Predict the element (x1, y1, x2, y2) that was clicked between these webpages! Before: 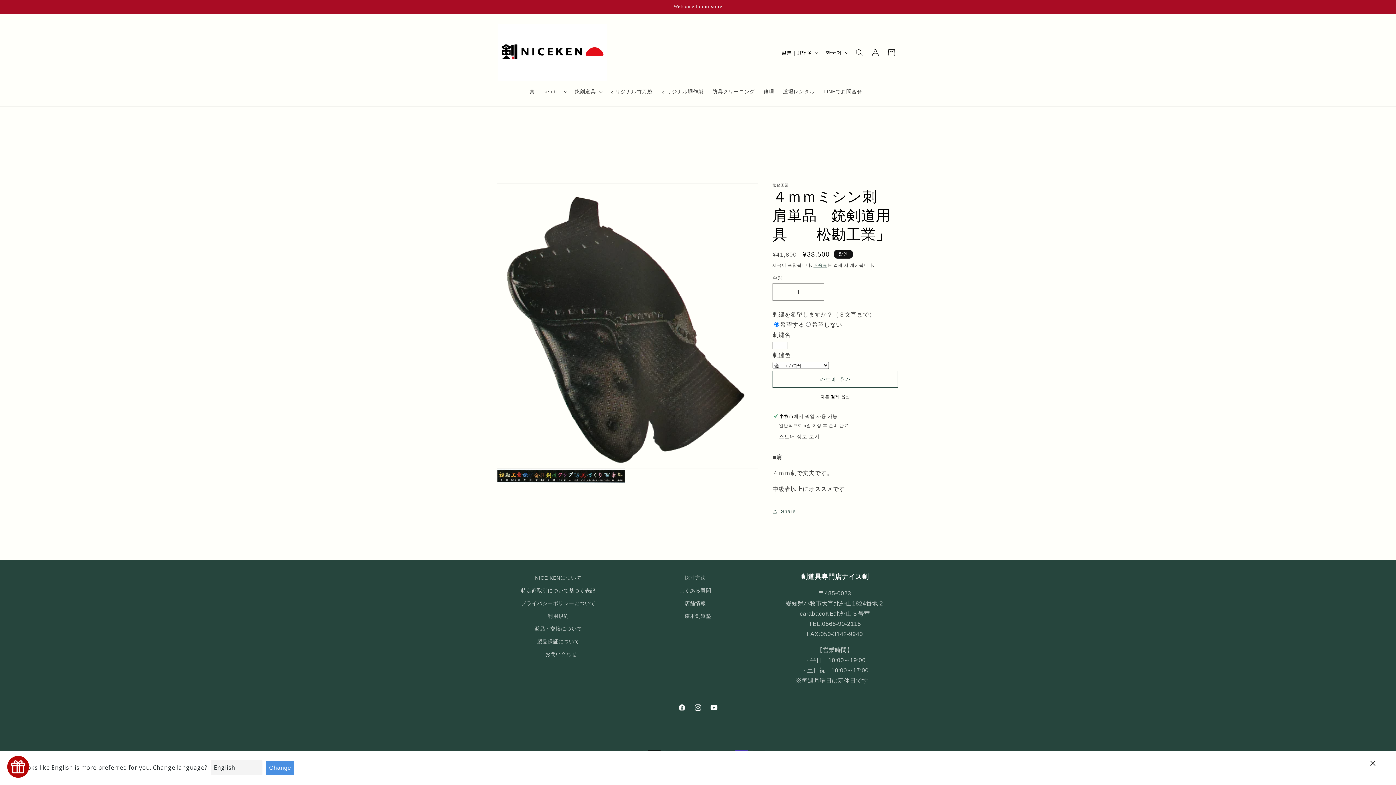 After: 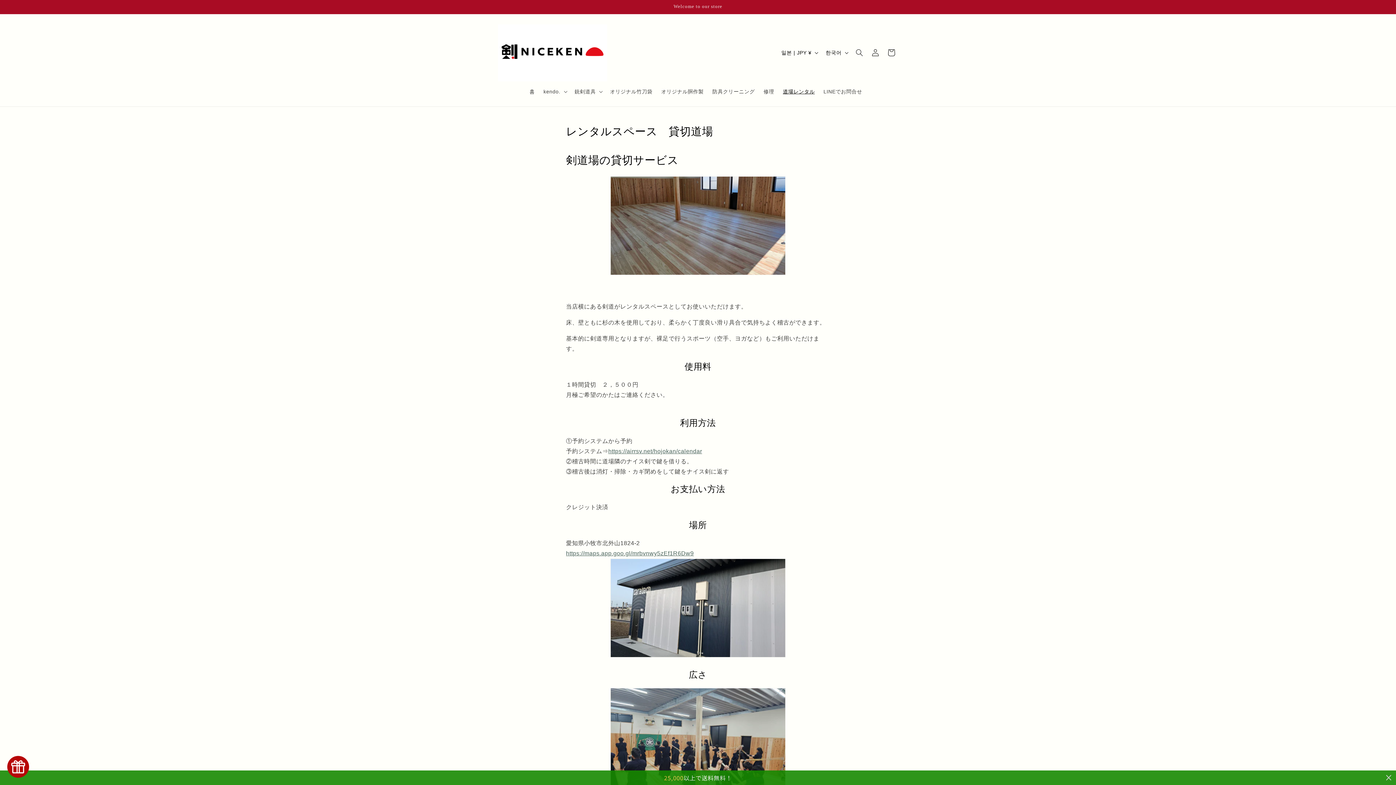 Action: label: 道場レンタル bbox: (778, 84, 819, 99)